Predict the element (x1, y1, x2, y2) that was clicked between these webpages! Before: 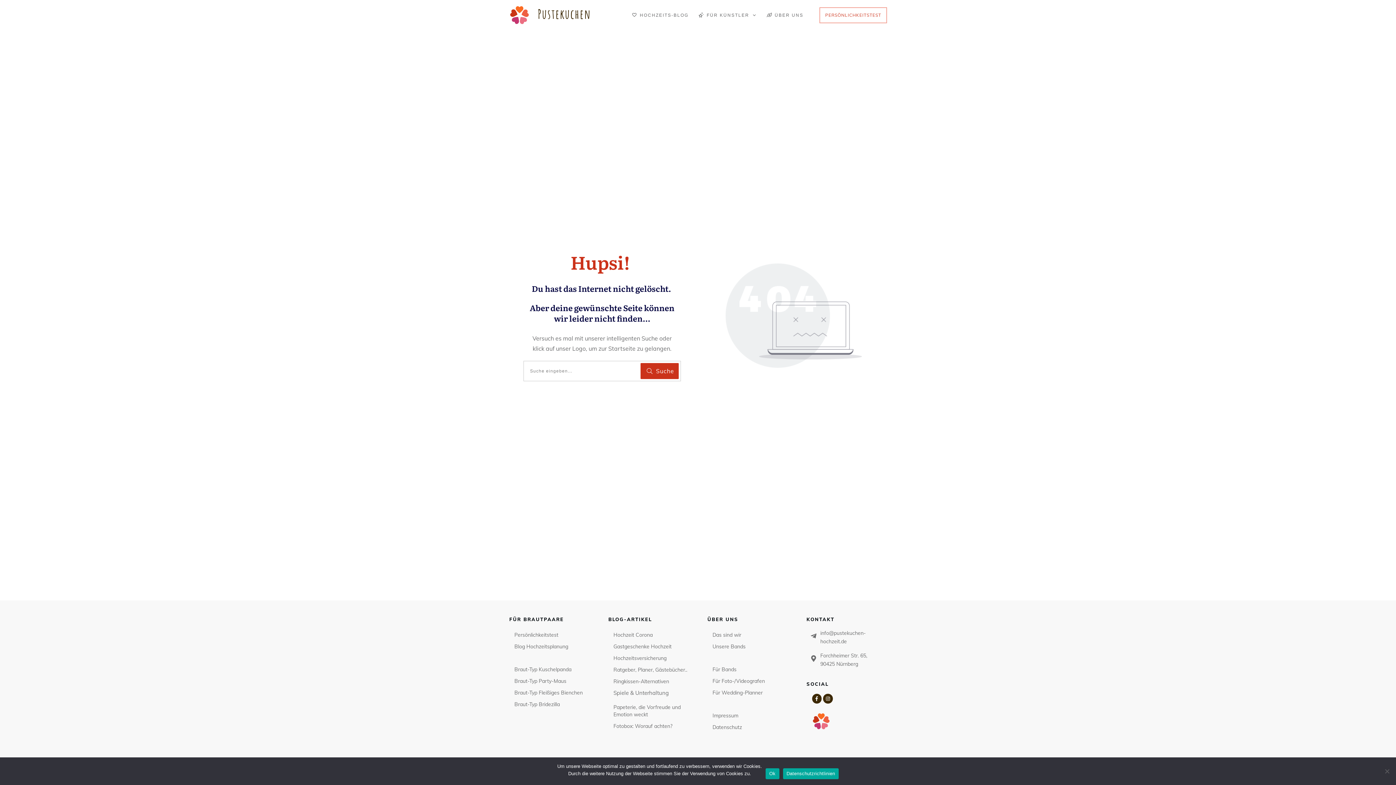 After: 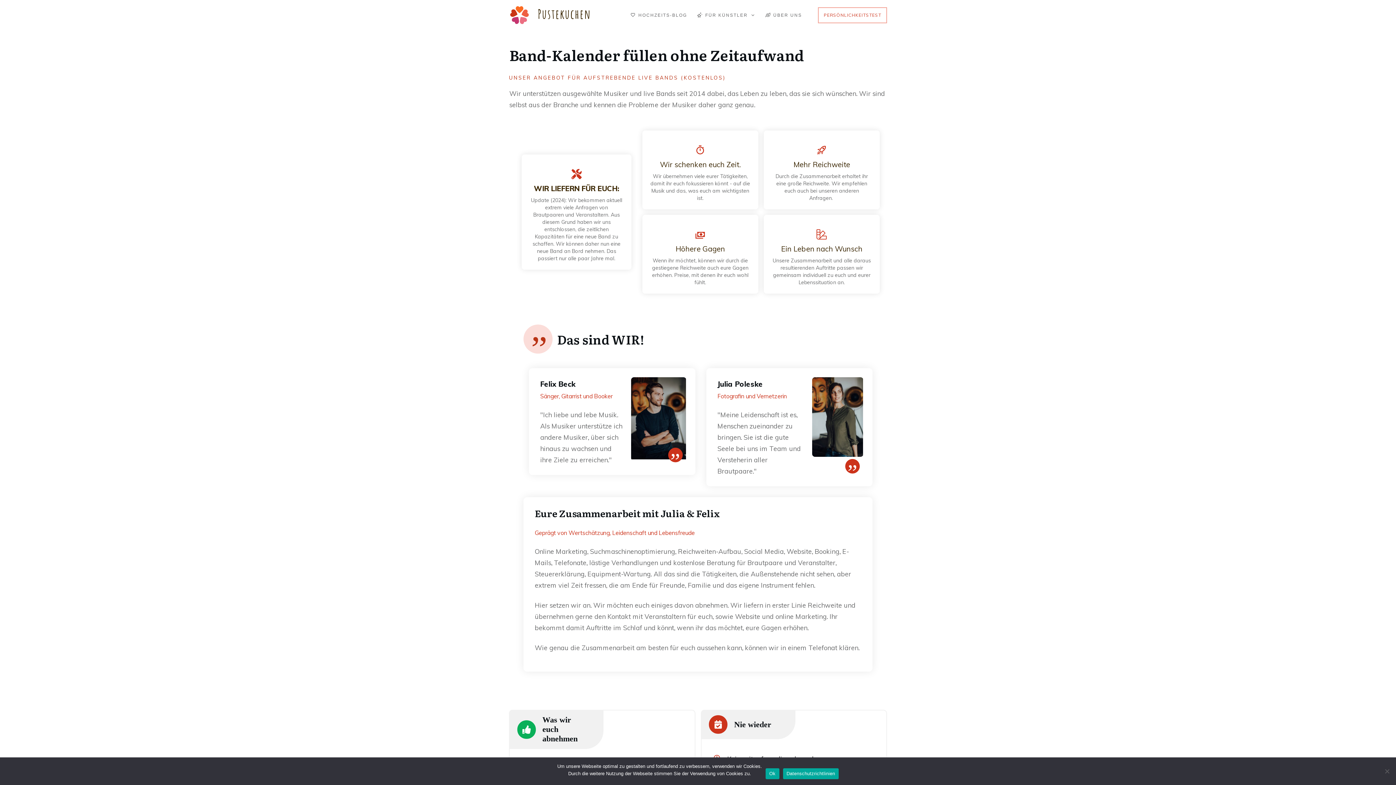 Action: bbox: (712, 666, 736, 673) label: Für Bands